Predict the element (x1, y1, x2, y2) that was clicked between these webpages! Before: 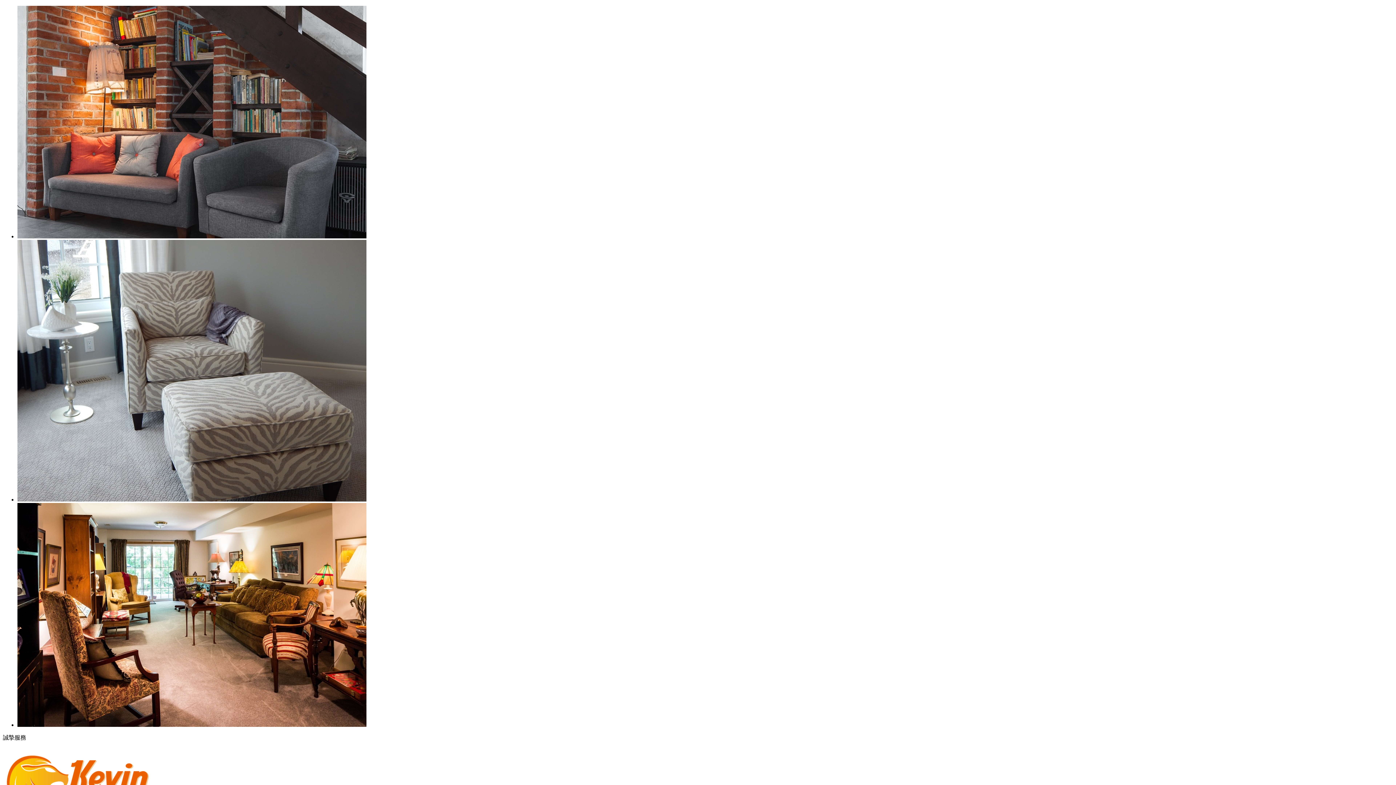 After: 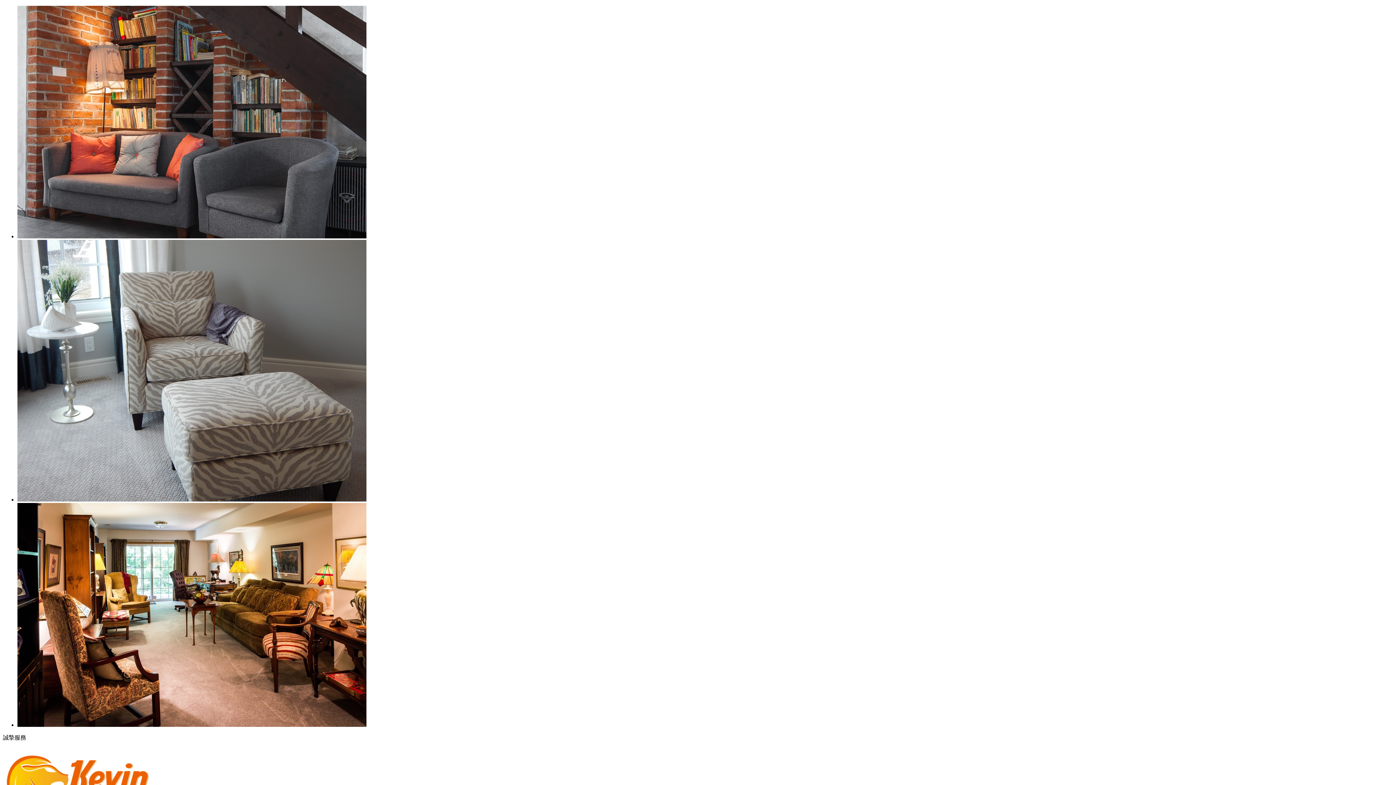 Action: bbox: (17, 722, 366, 728)